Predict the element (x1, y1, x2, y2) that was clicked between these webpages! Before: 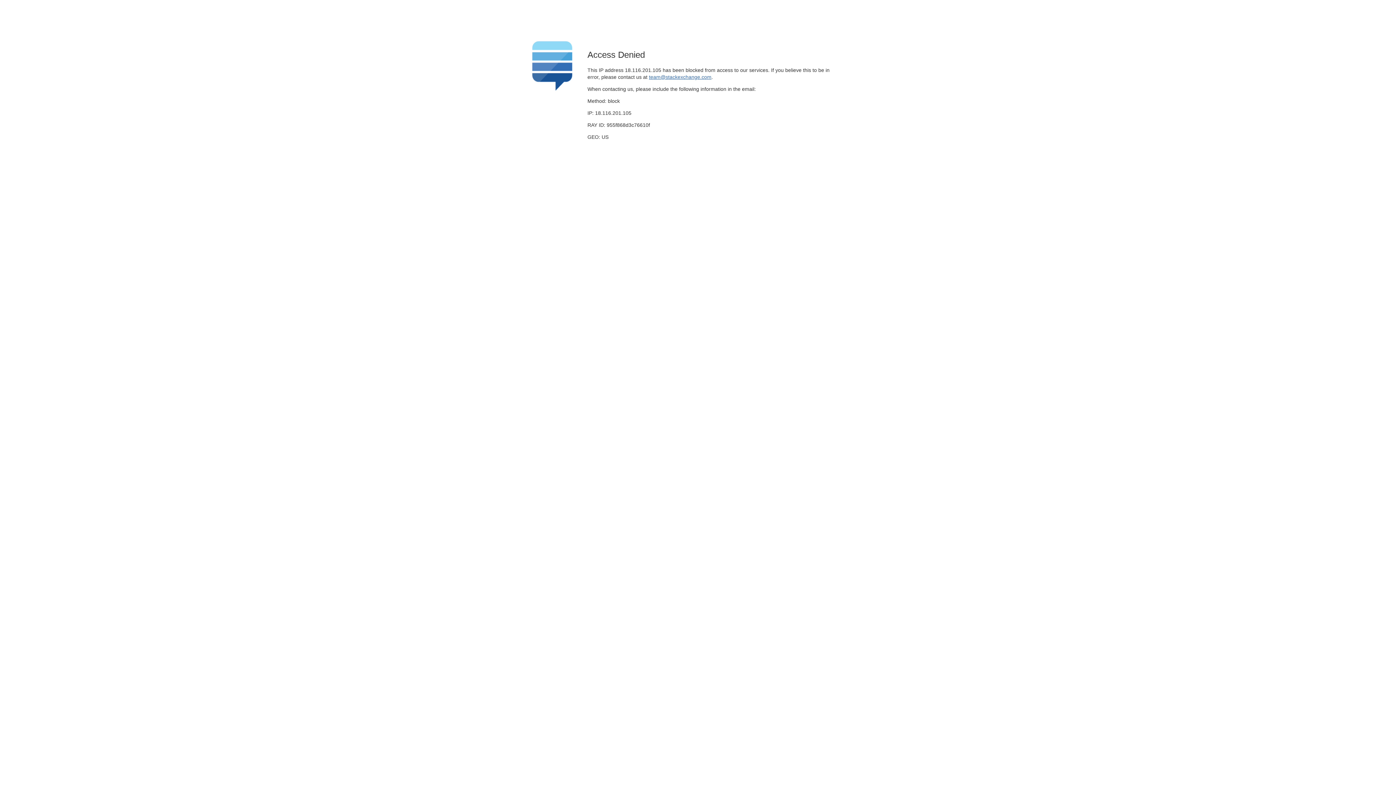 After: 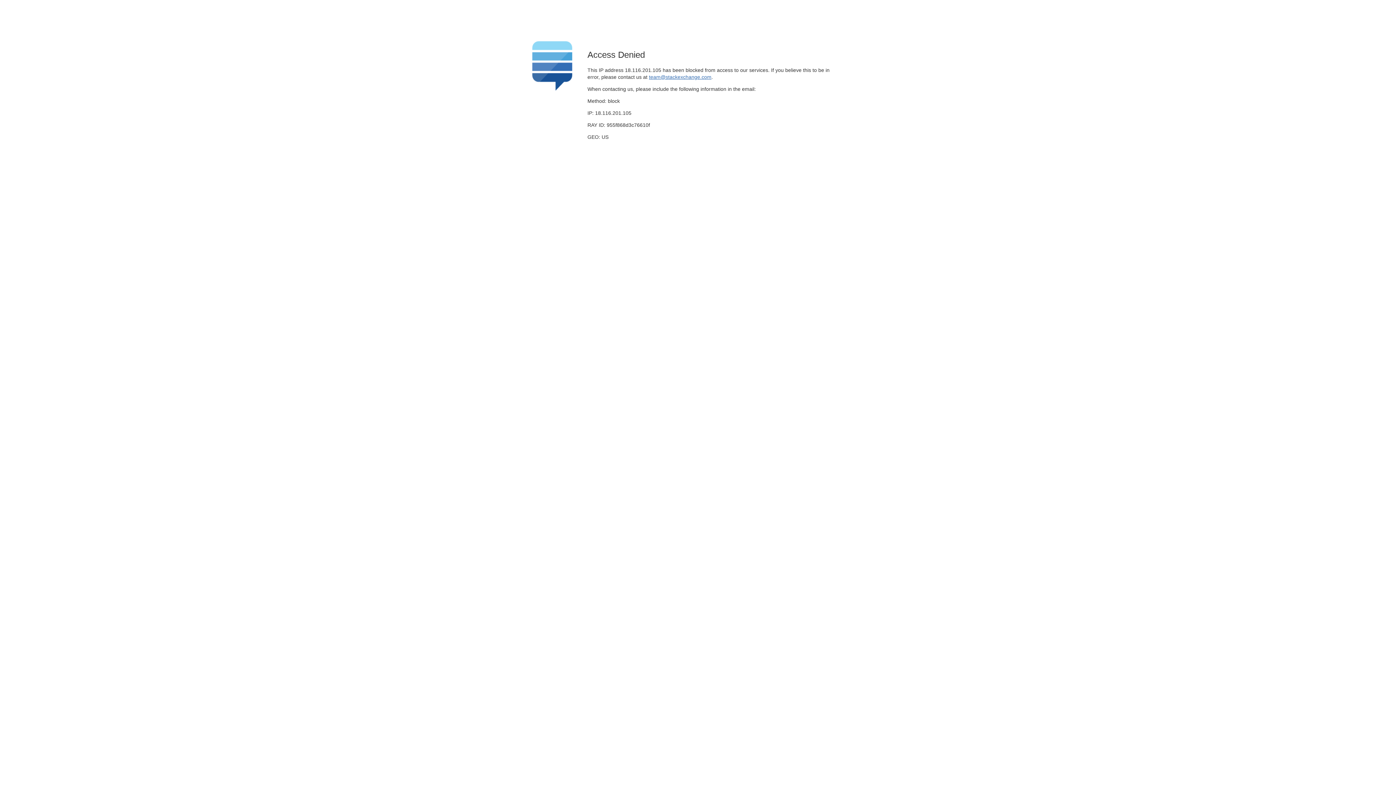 Action: bbox: (649, 74, 711, 79) label: team@stackexchange.com